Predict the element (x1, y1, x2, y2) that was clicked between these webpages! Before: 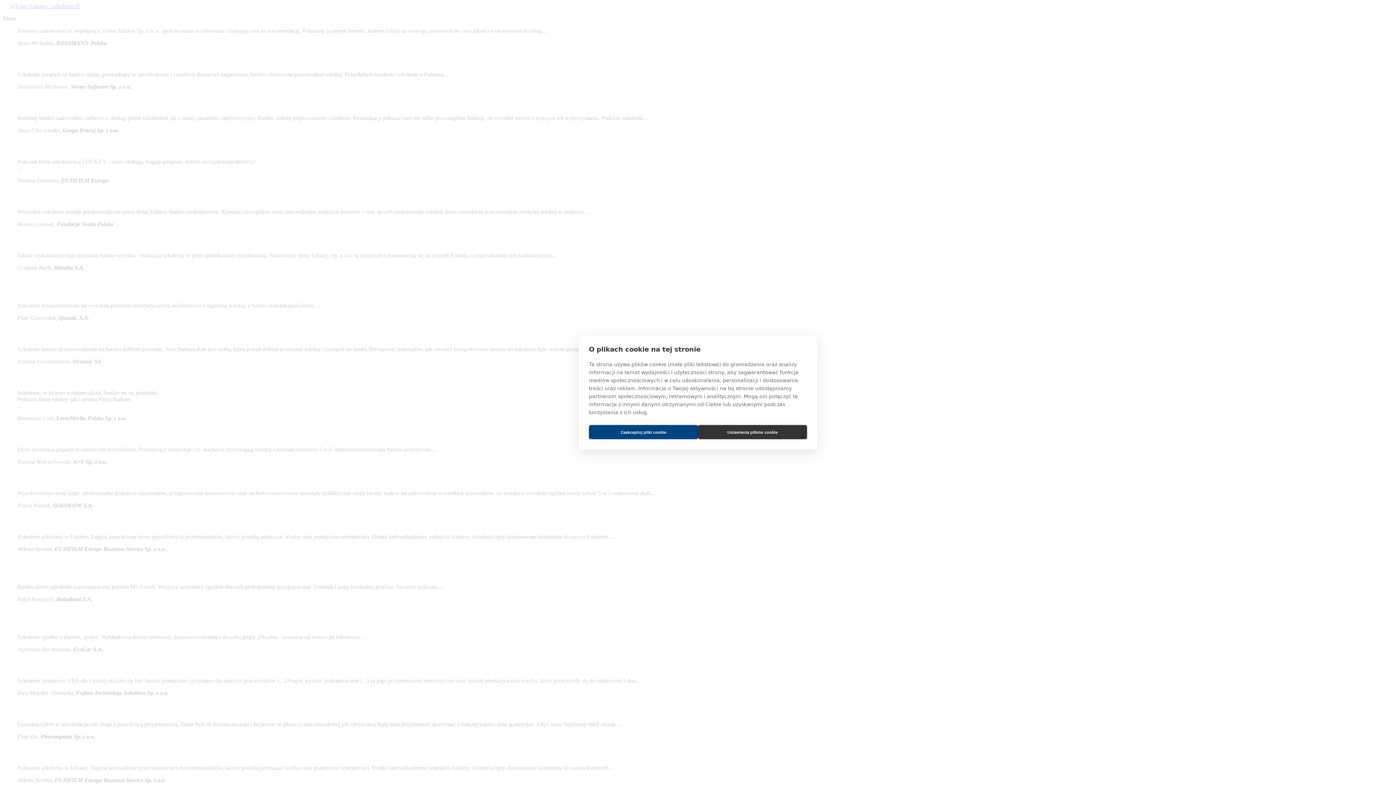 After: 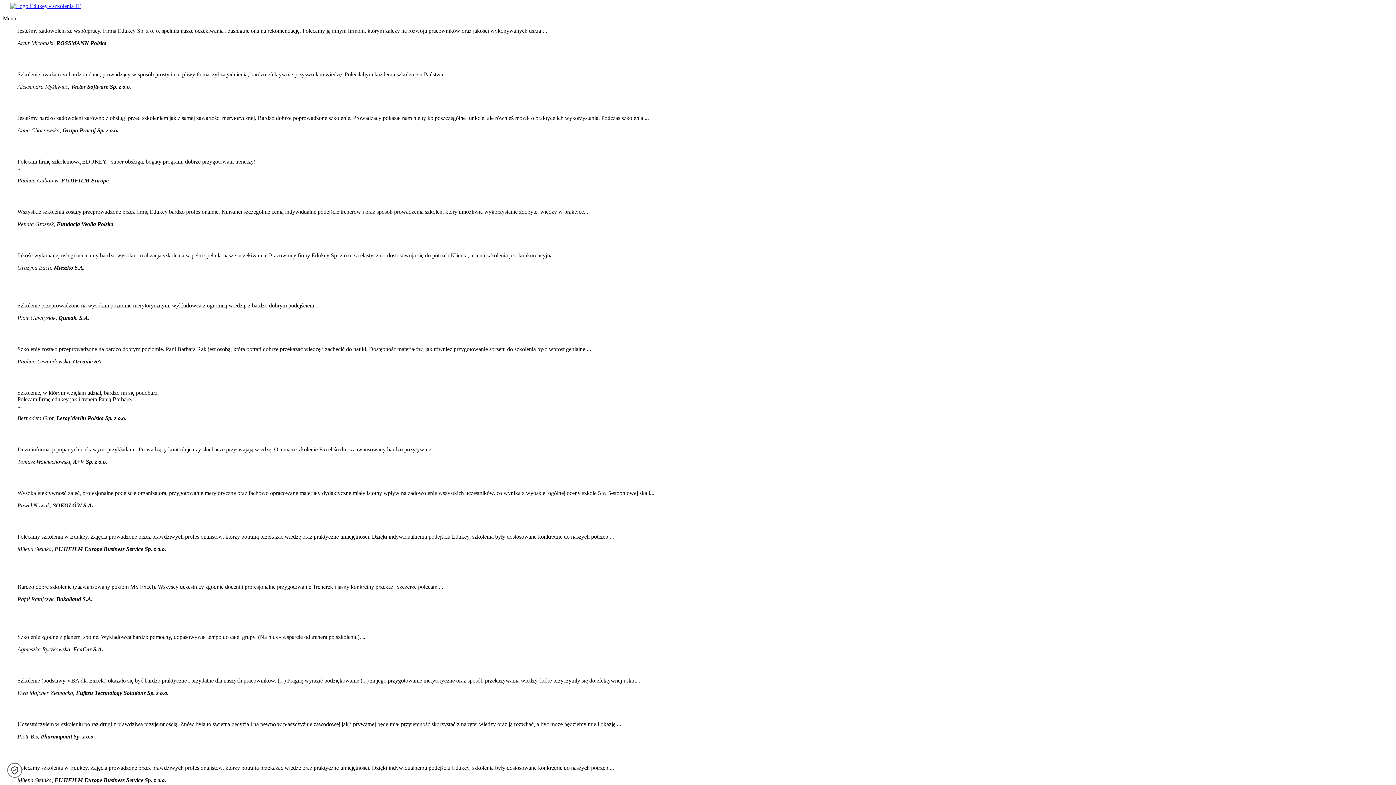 Action: label: Zaakceptuj pliki cookie bbox: (589, 425, 698, 439)